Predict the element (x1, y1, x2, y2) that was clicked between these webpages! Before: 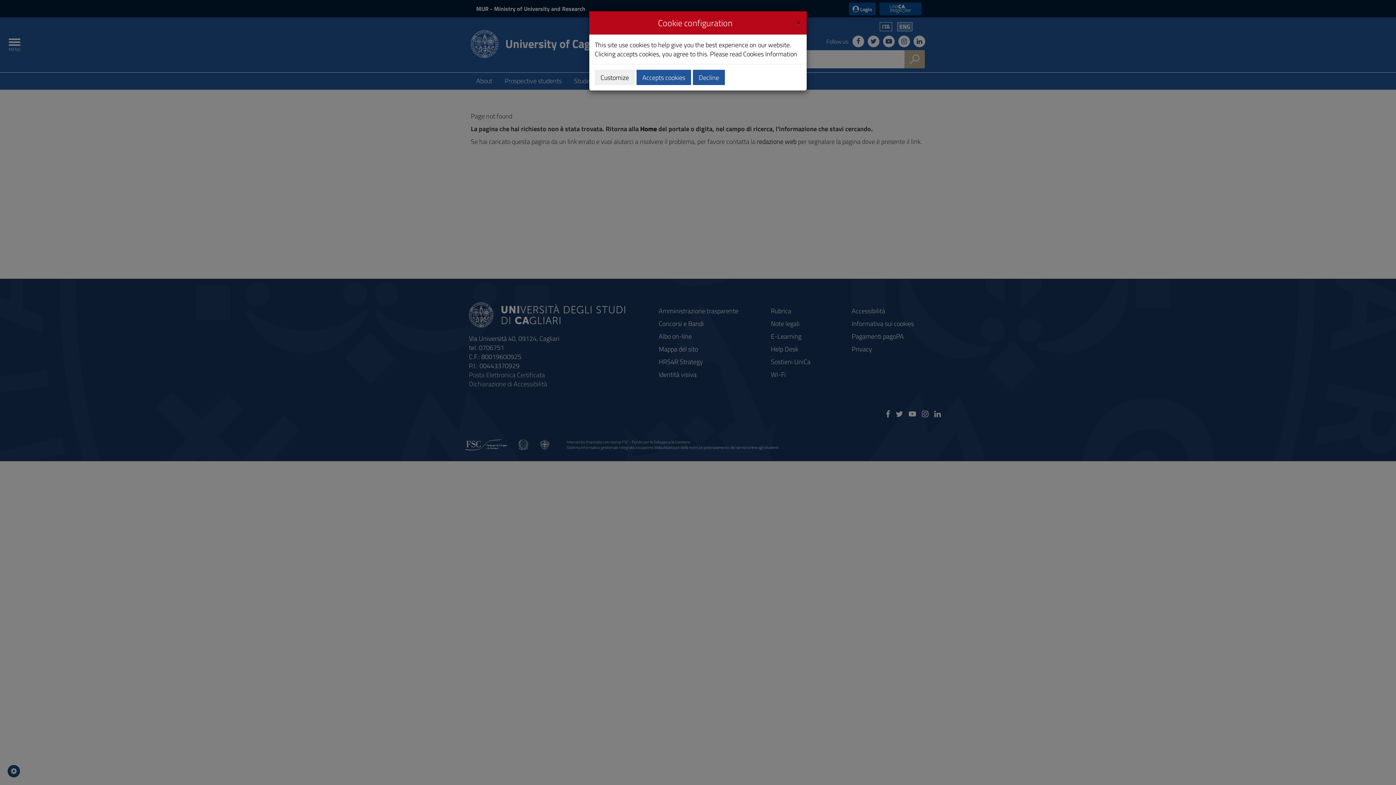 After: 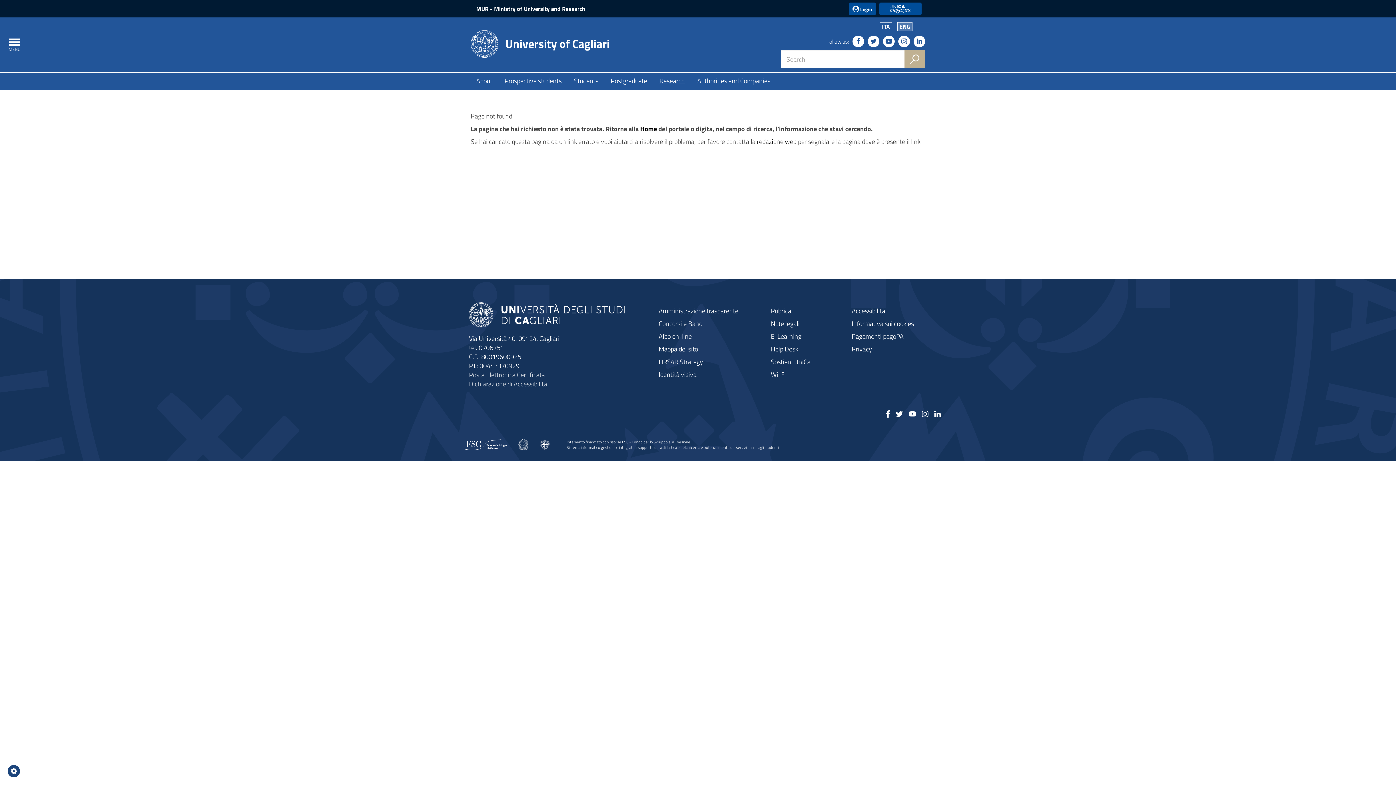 Action: bbox: (636, 69, 691, 85) label: Accepts cookies